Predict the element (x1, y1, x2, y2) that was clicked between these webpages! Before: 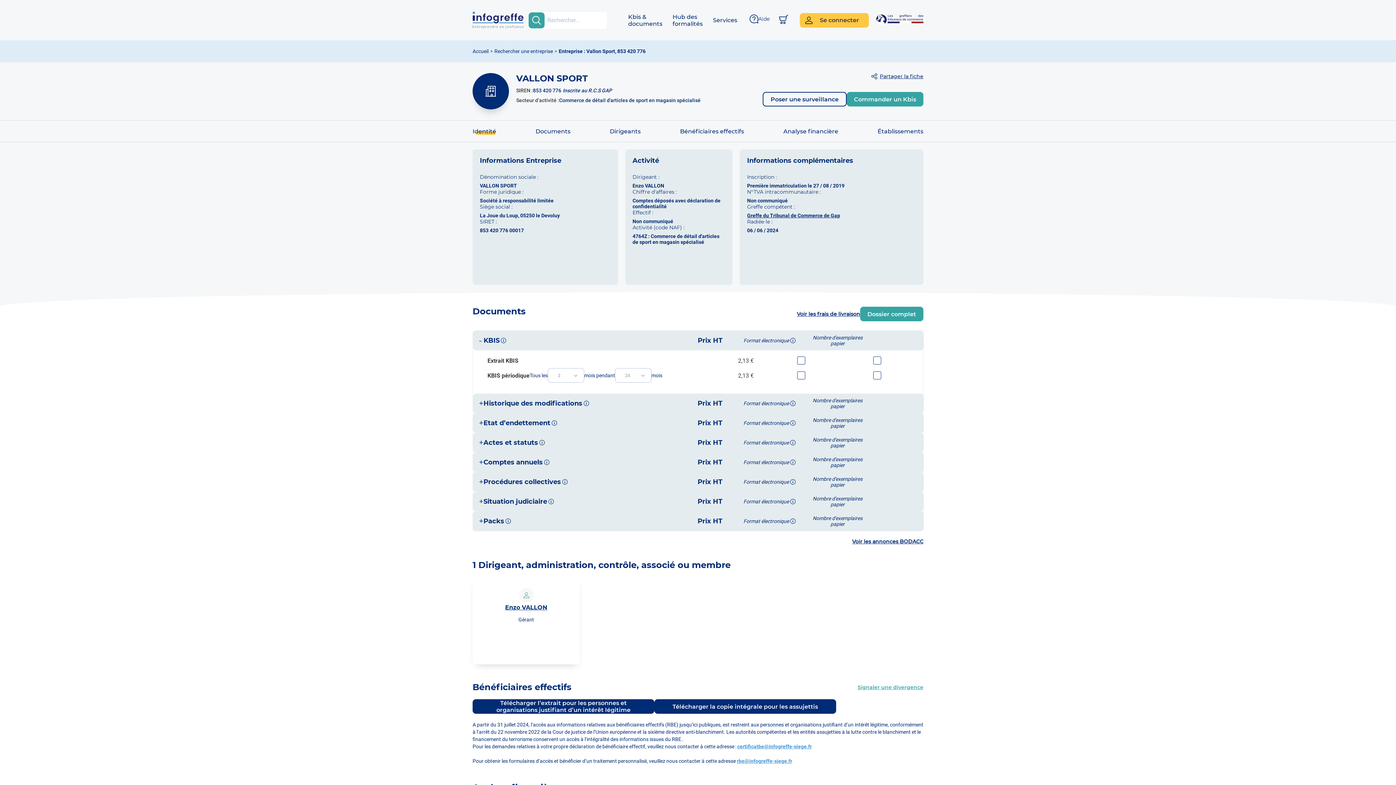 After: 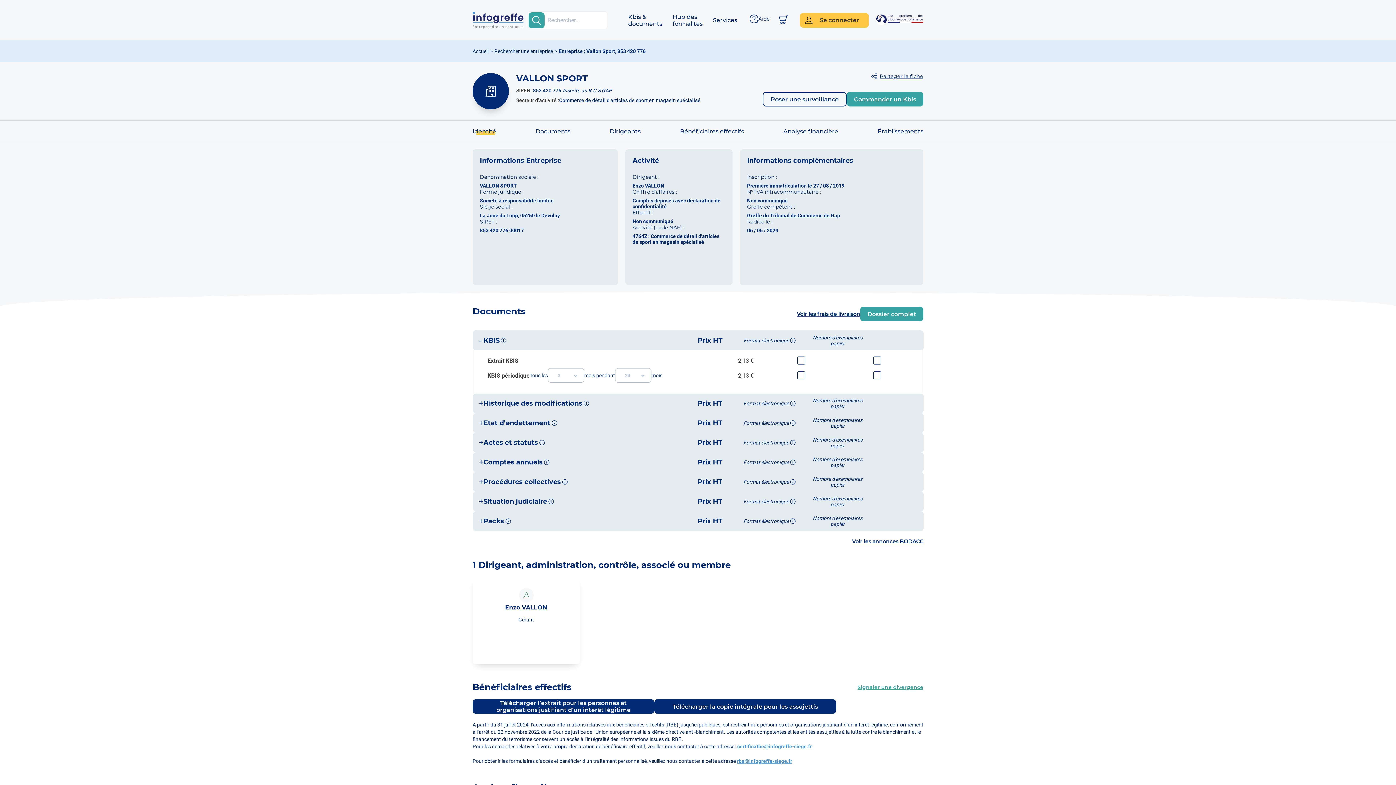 Action: bbox: (737, 758, 792, 764) label: rbe@infogreffe-siege.fr